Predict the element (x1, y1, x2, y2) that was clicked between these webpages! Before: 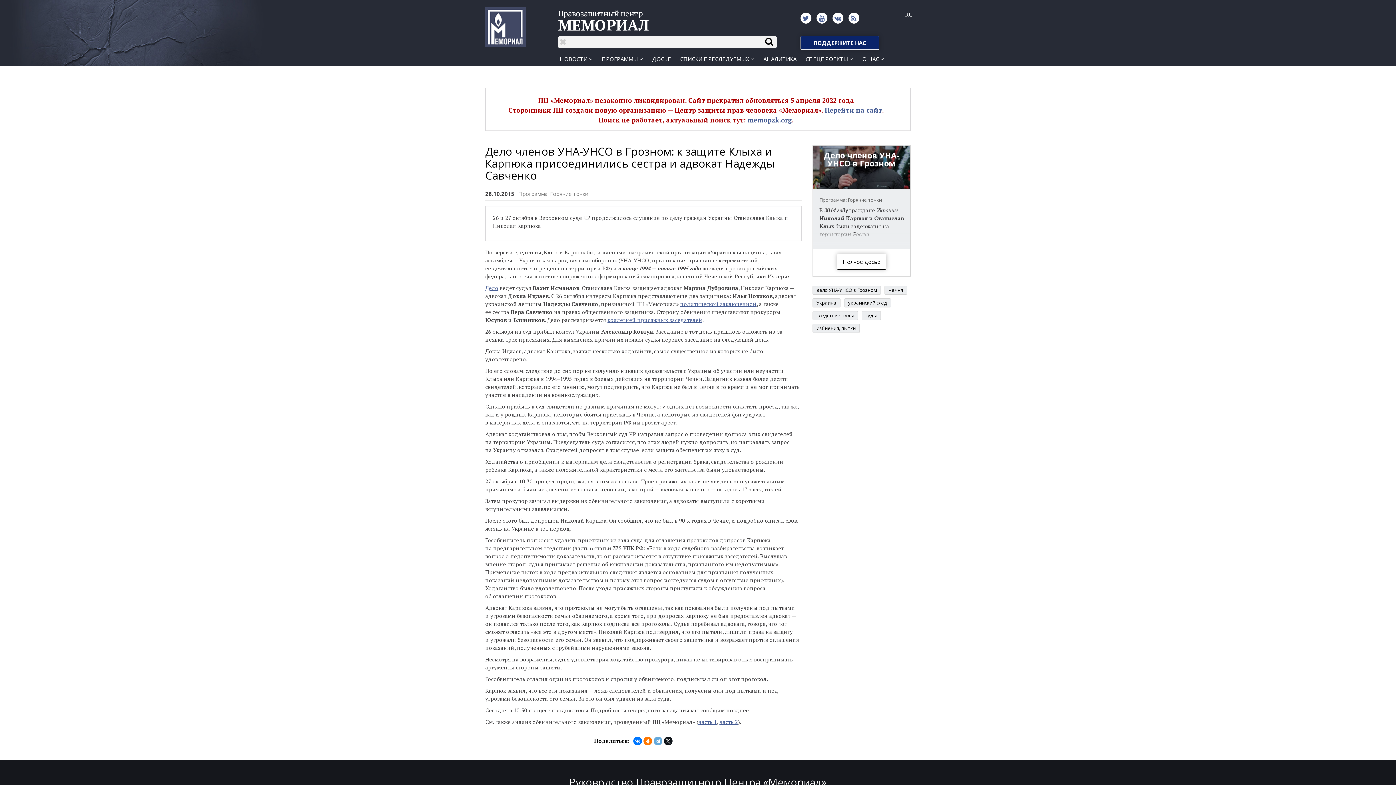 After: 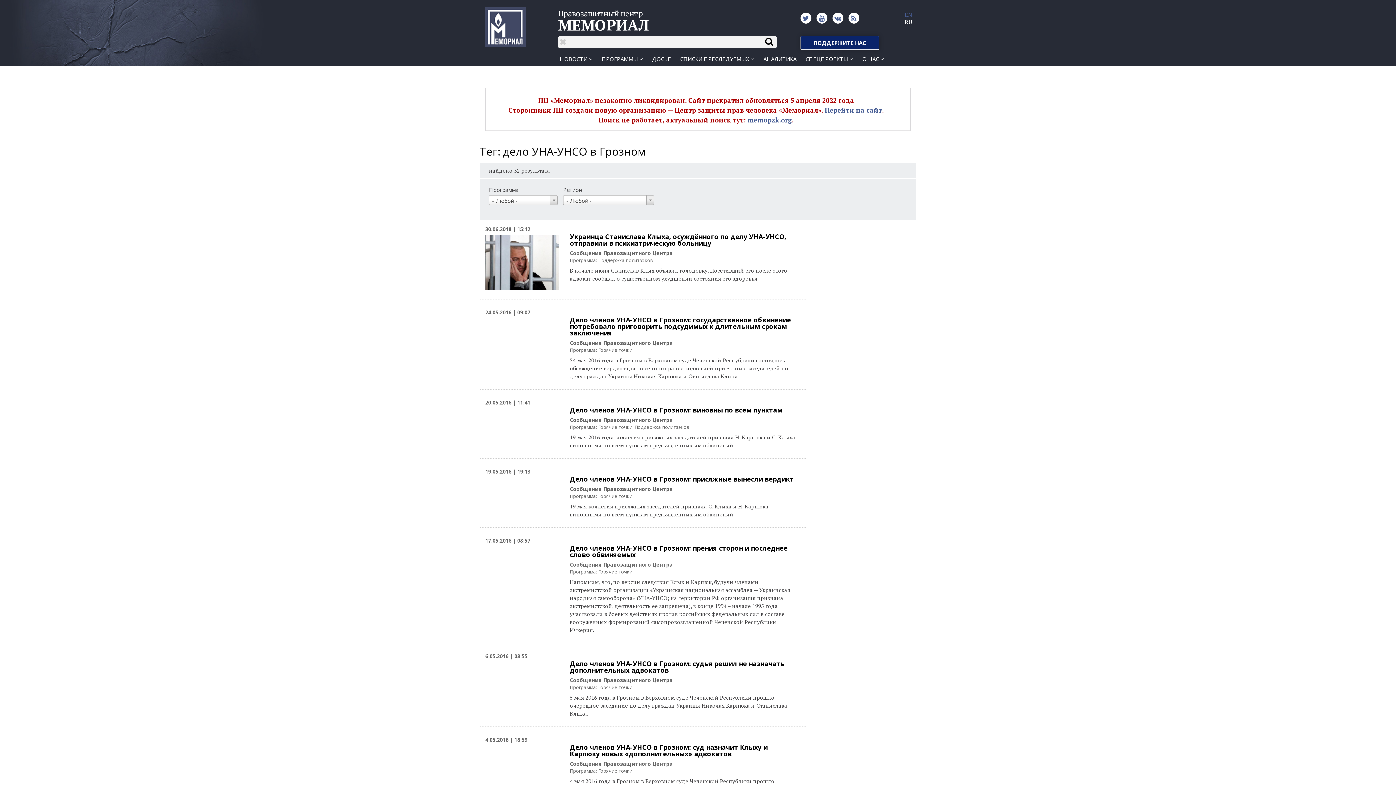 Action: label: дело УНА-УНСО в Грозном bbox: (812, 285, 881, 294)